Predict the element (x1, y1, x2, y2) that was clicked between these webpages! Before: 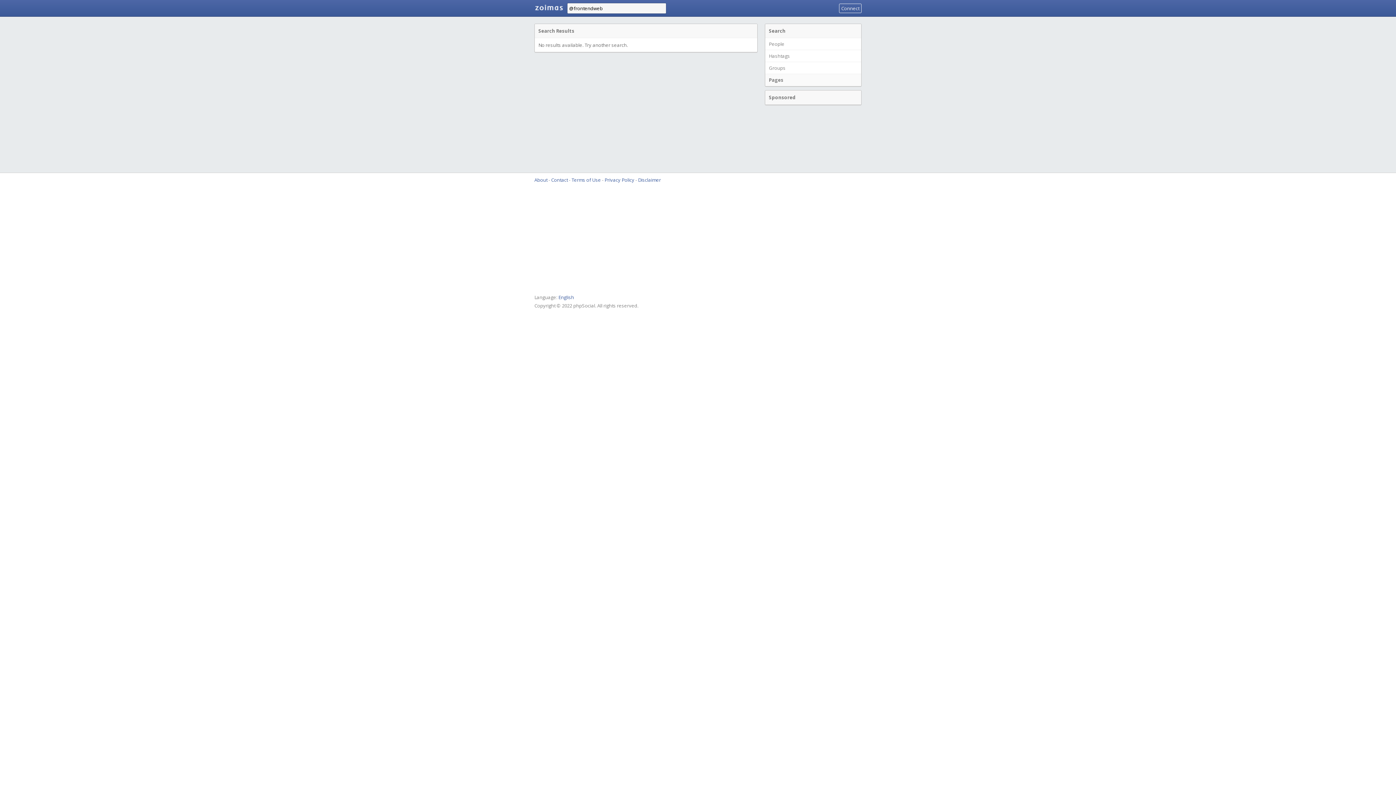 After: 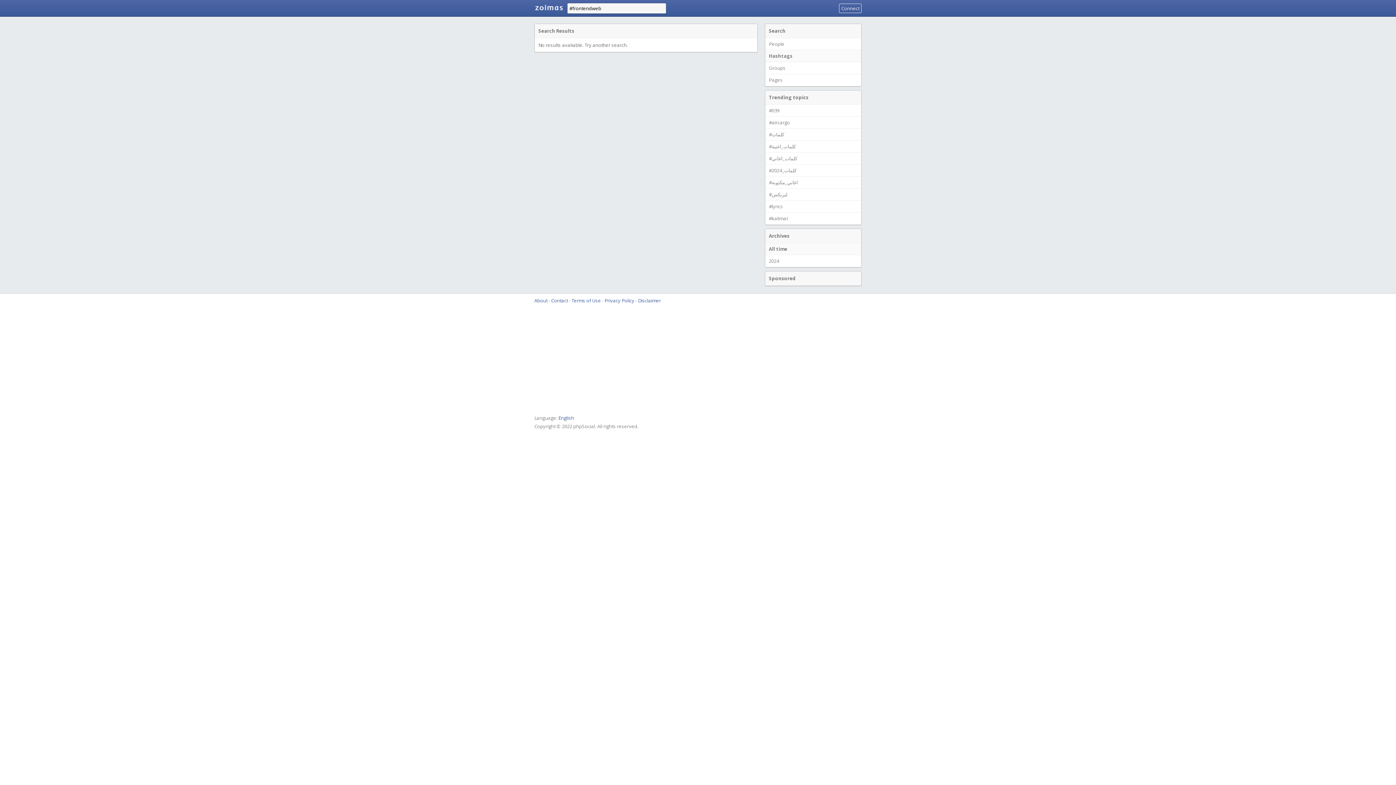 Action: label: Hashtags bbox: (765, 49, 861, 62)